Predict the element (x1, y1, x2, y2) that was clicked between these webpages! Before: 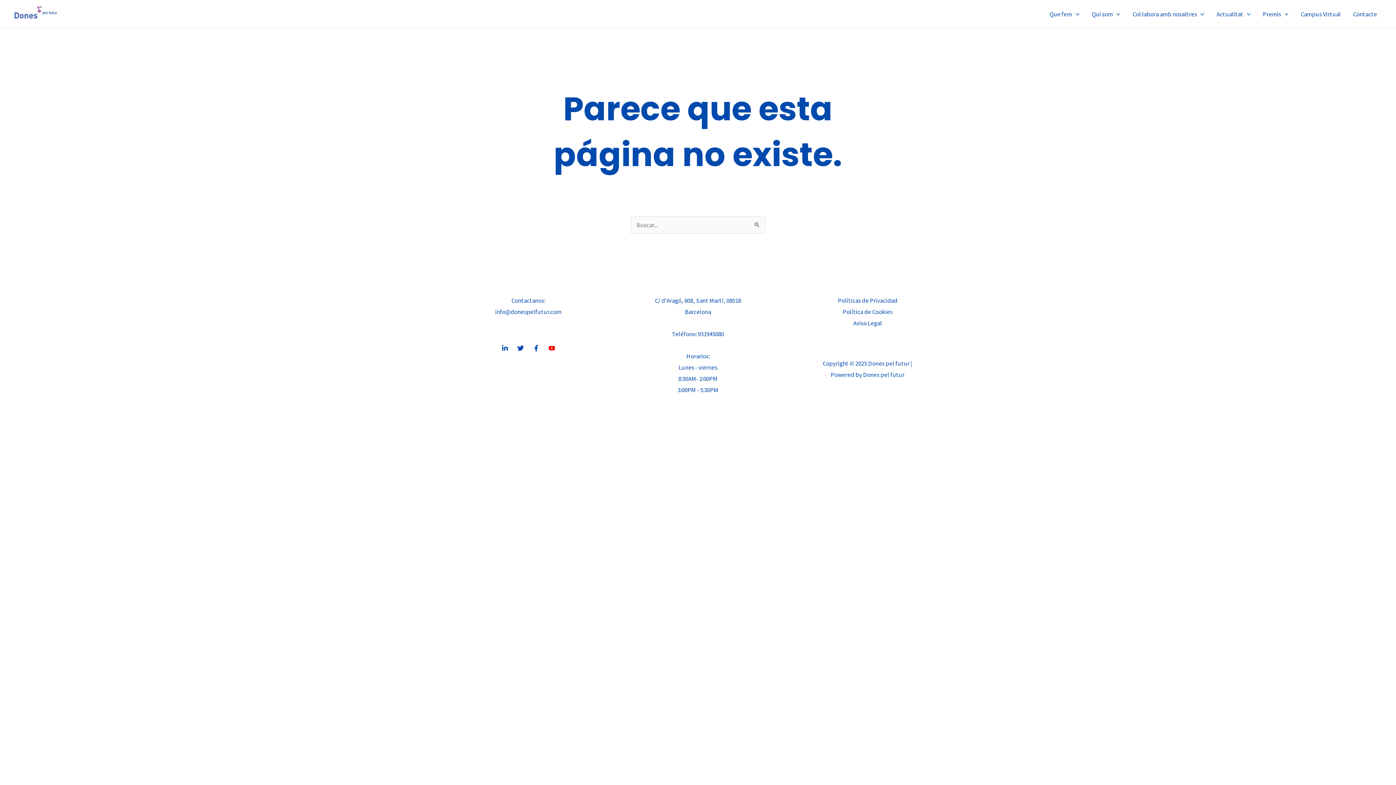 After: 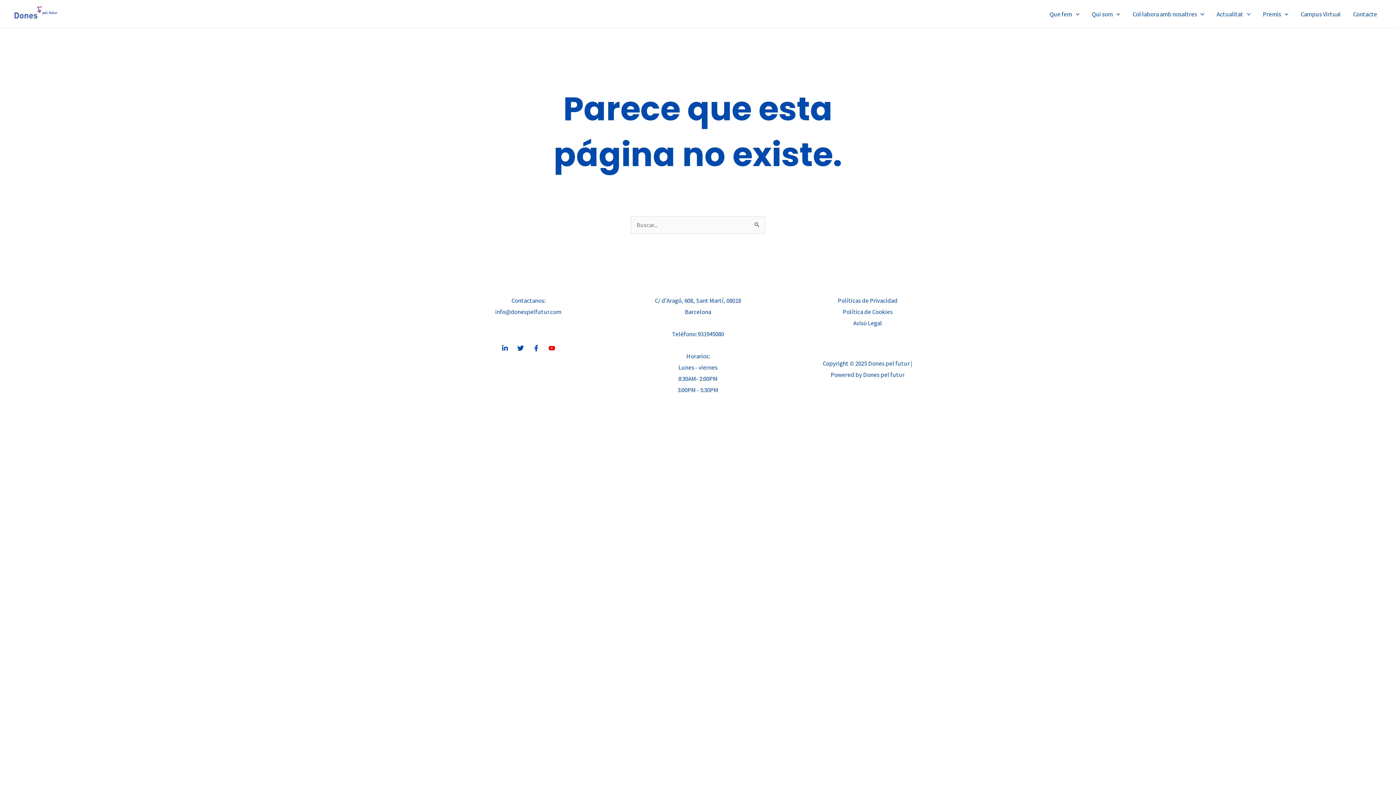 Action: label: YouTube bbox: (548, 344, 555, 351)